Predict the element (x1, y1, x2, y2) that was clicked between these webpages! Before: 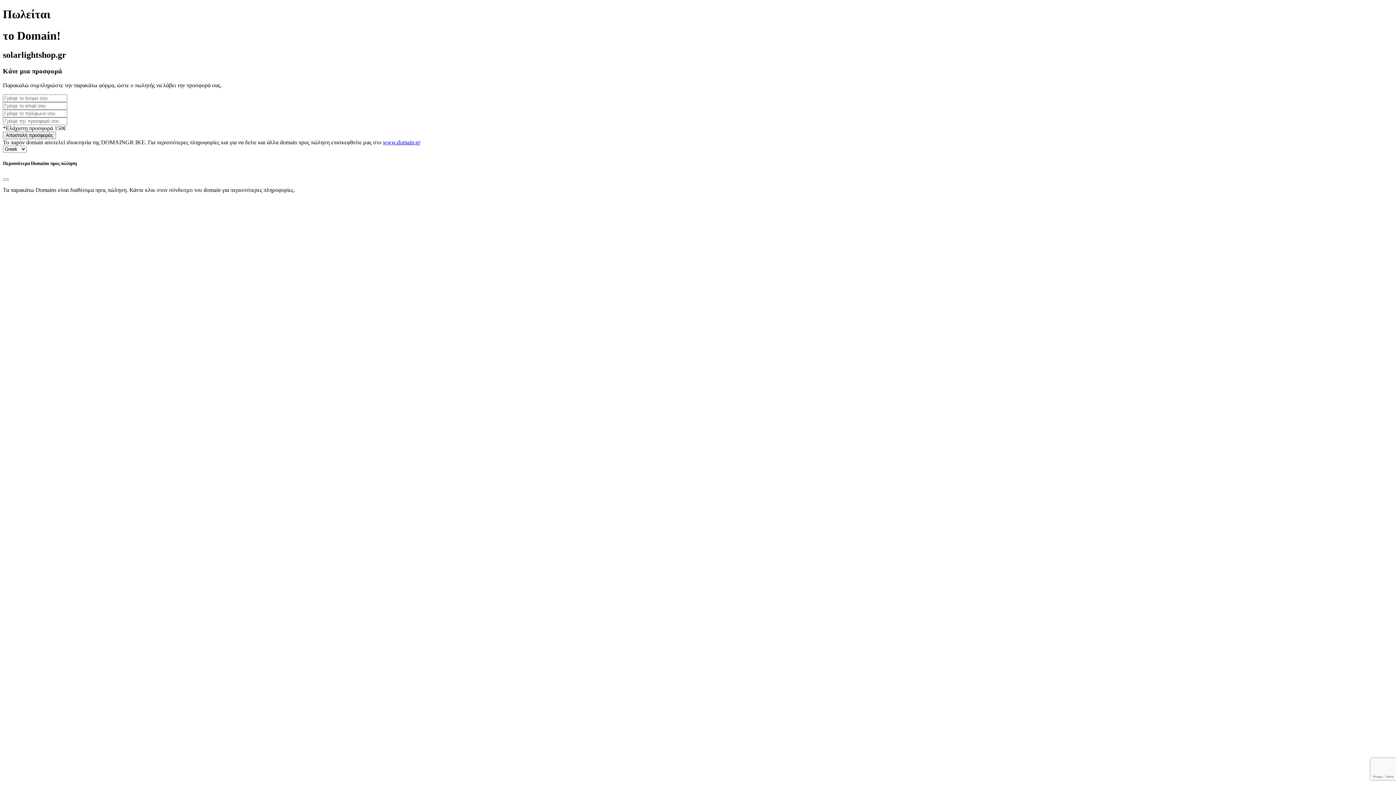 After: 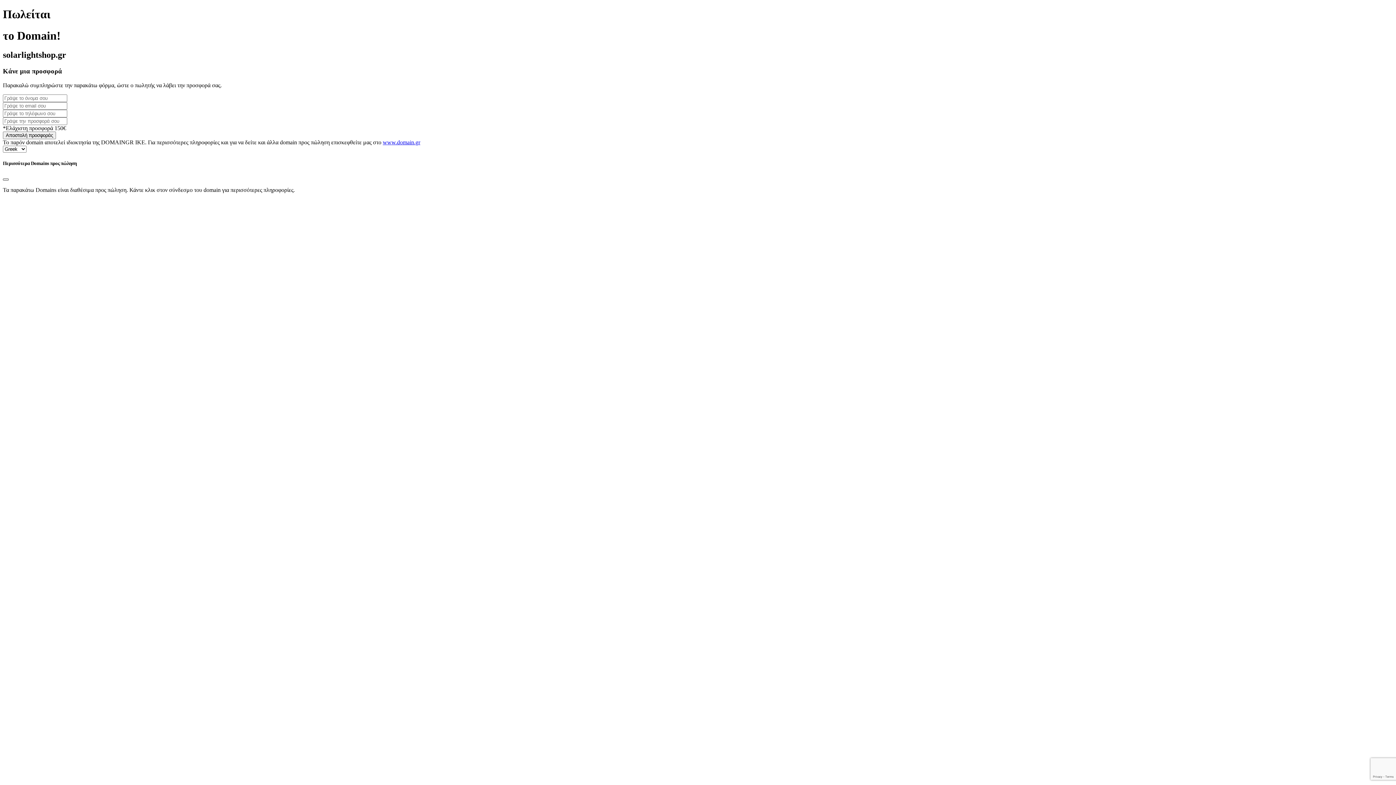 Action: label: Close bbox: (2, 178, 8, 180)